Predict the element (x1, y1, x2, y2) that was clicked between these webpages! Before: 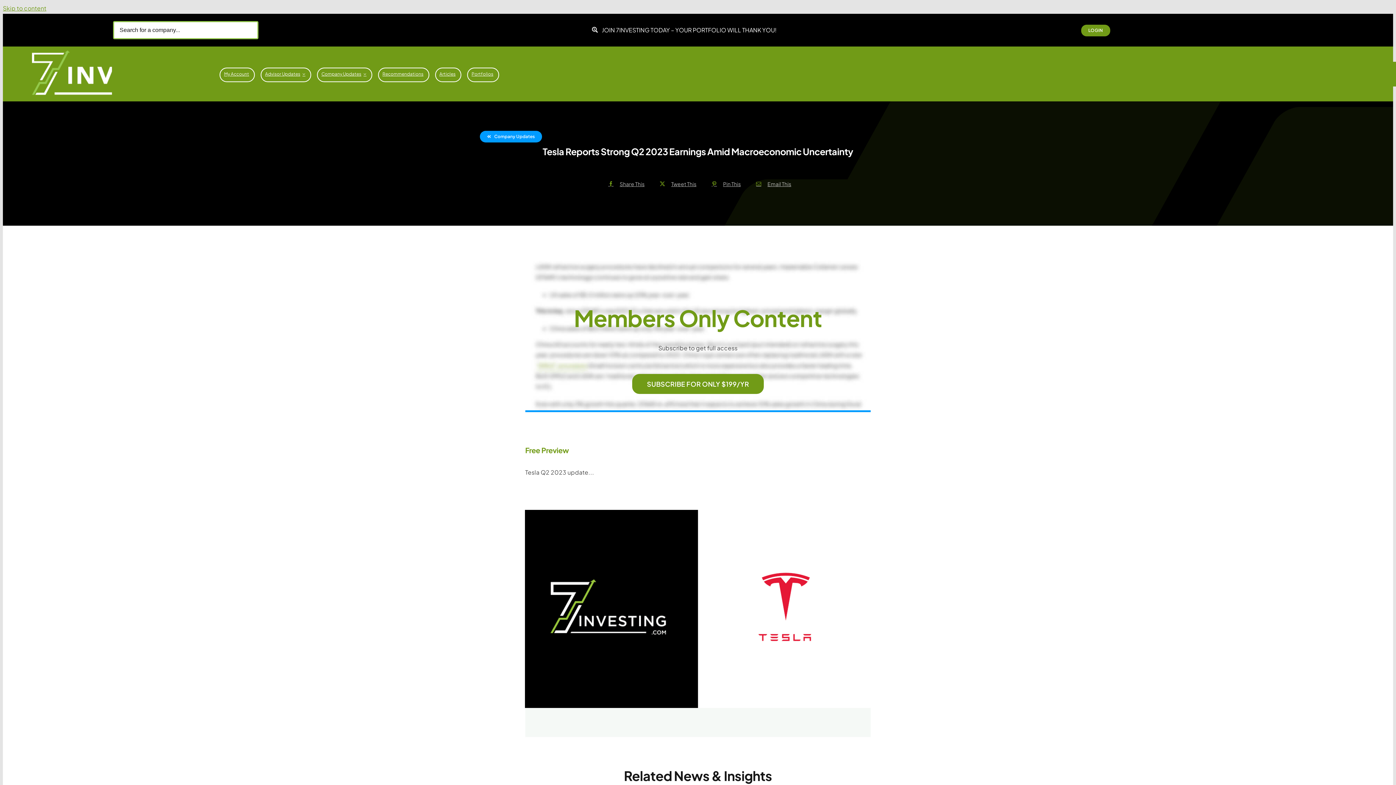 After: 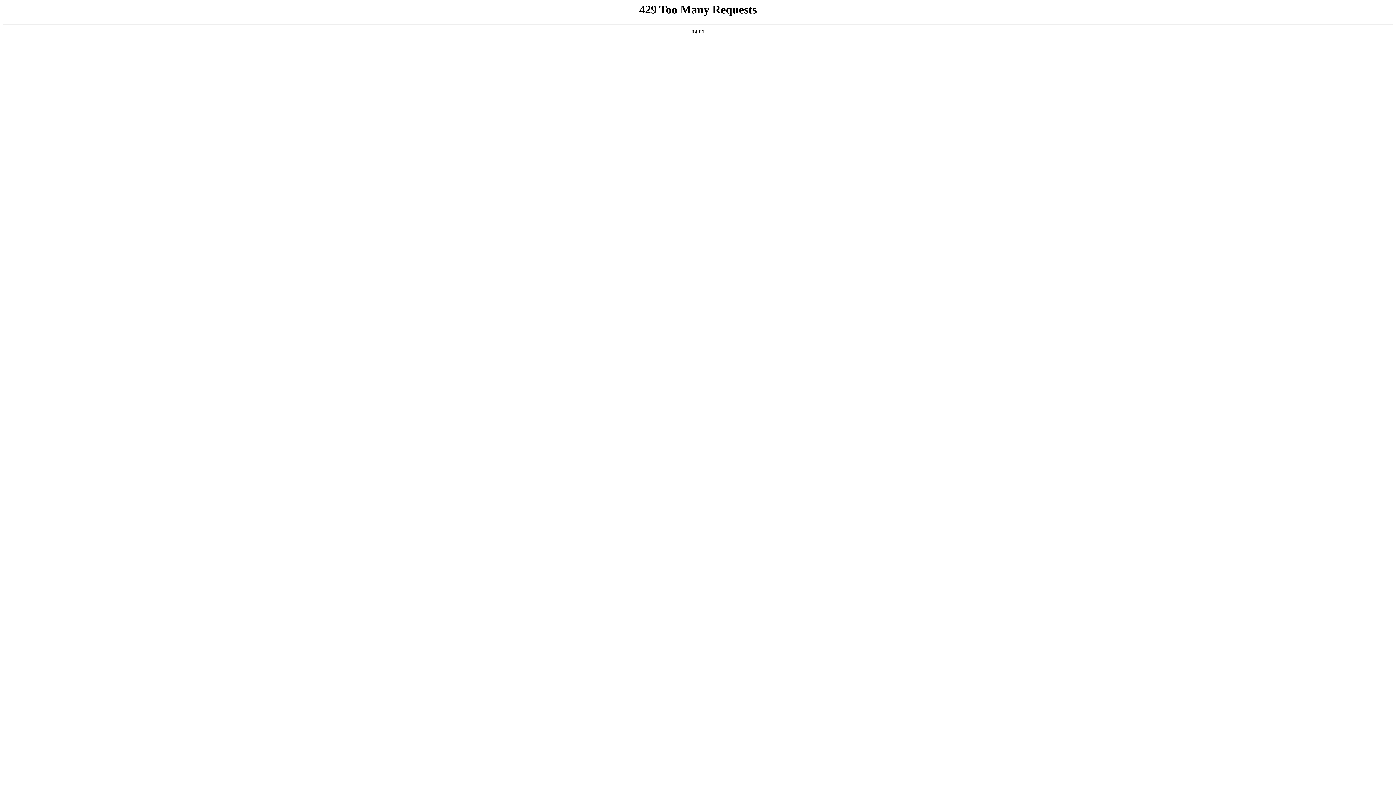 Action: label: Company Updates bbox: (479, 130, 542, 142)